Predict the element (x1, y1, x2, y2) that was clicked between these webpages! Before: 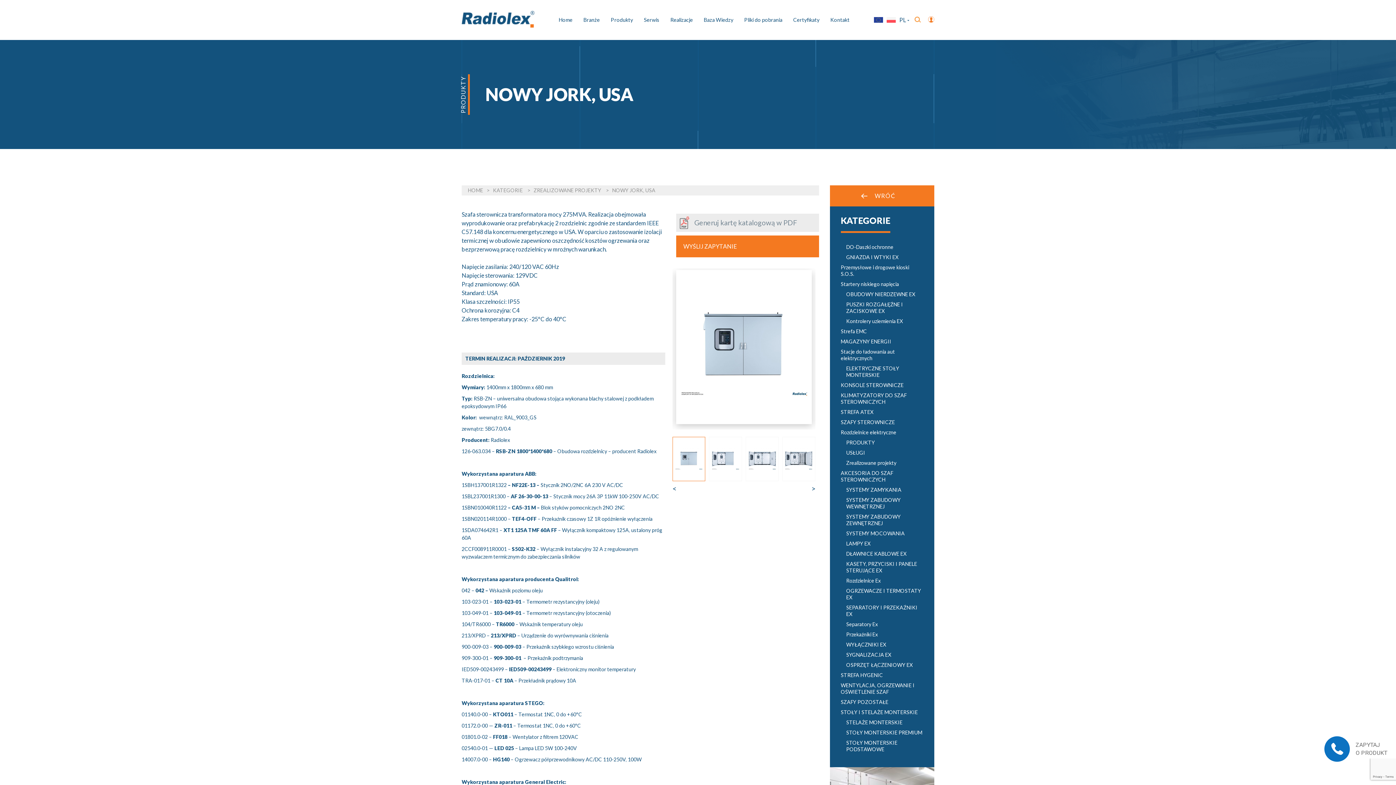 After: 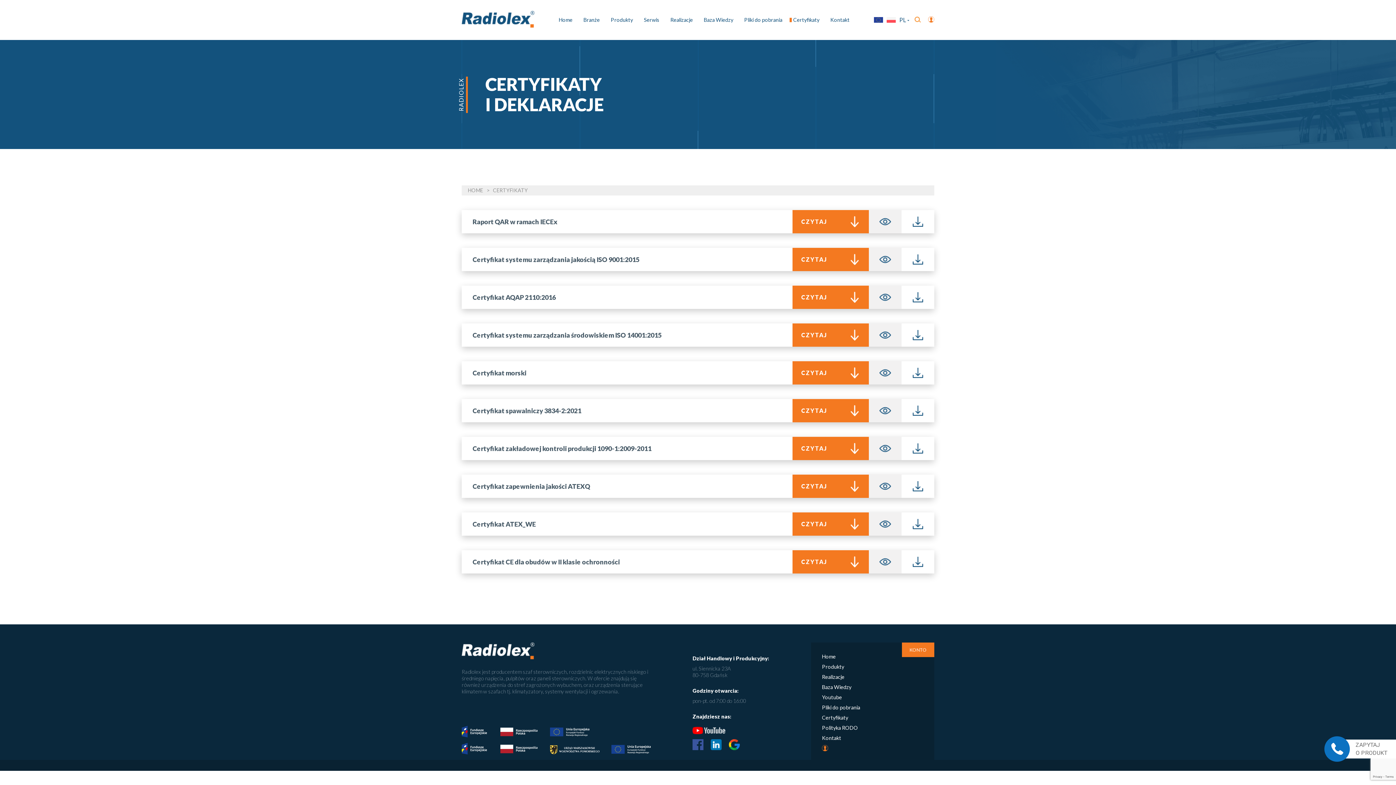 Action: label: Certyfikaty bbox: (793, 16, 819, 22)